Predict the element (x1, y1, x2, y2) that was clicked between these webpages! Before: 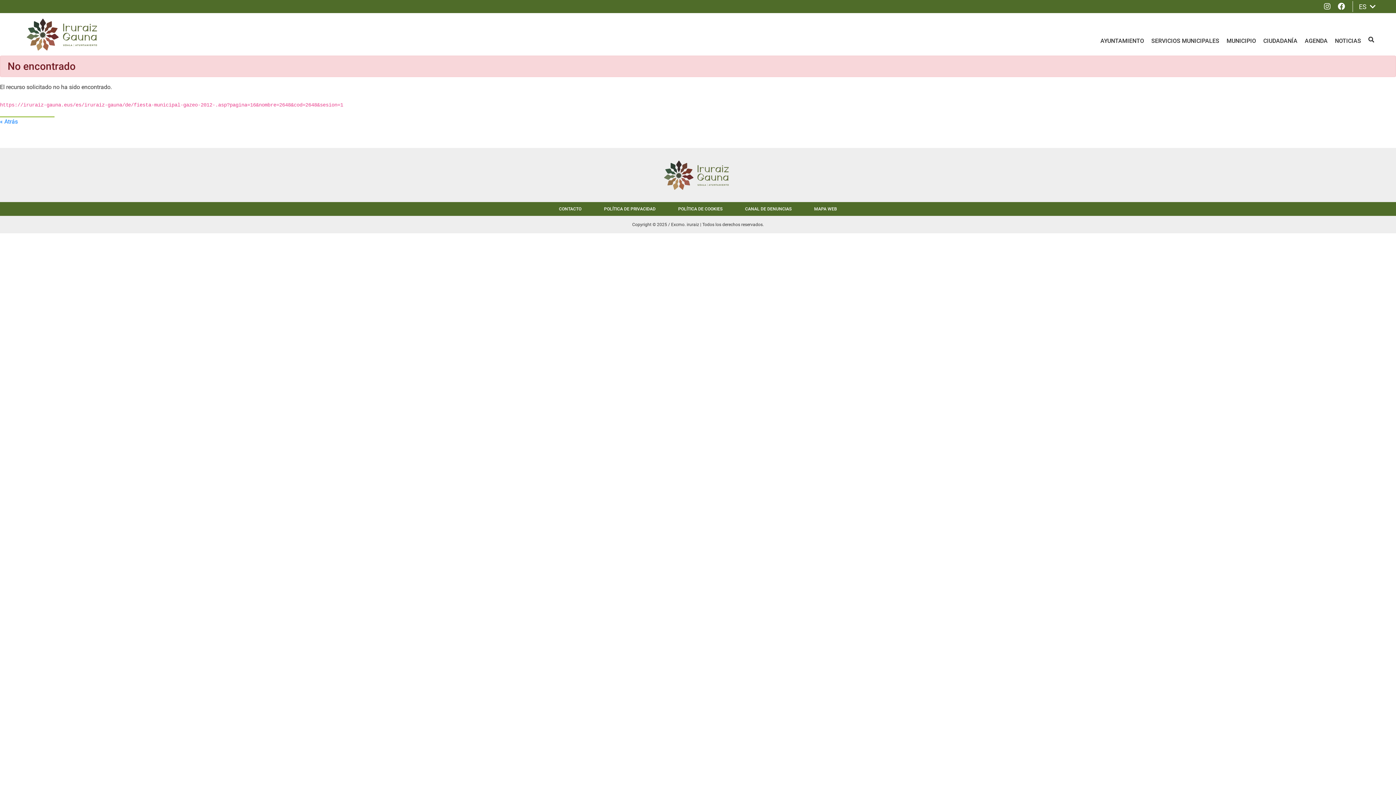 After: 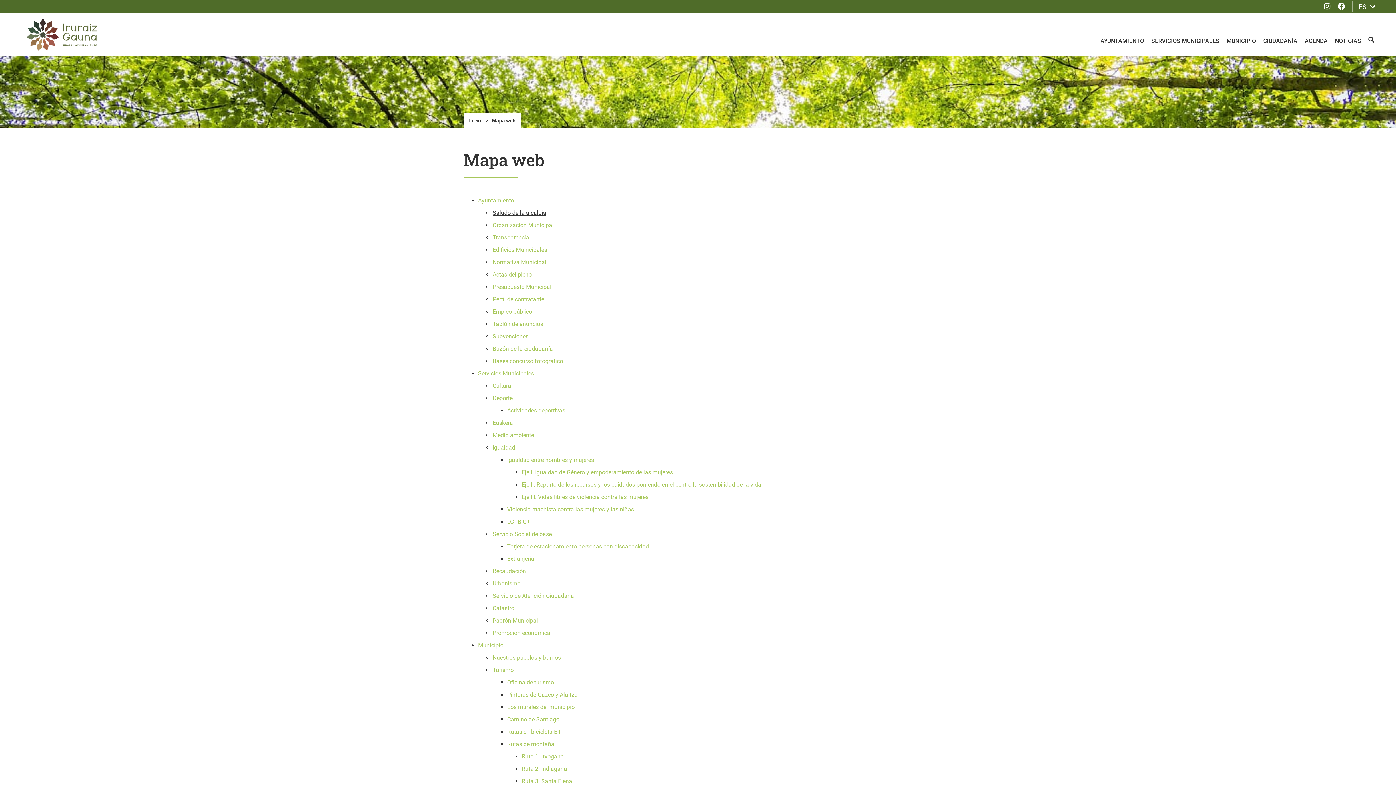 Action: label: MAPA WEB bbox: (808, 202, 843, 215)